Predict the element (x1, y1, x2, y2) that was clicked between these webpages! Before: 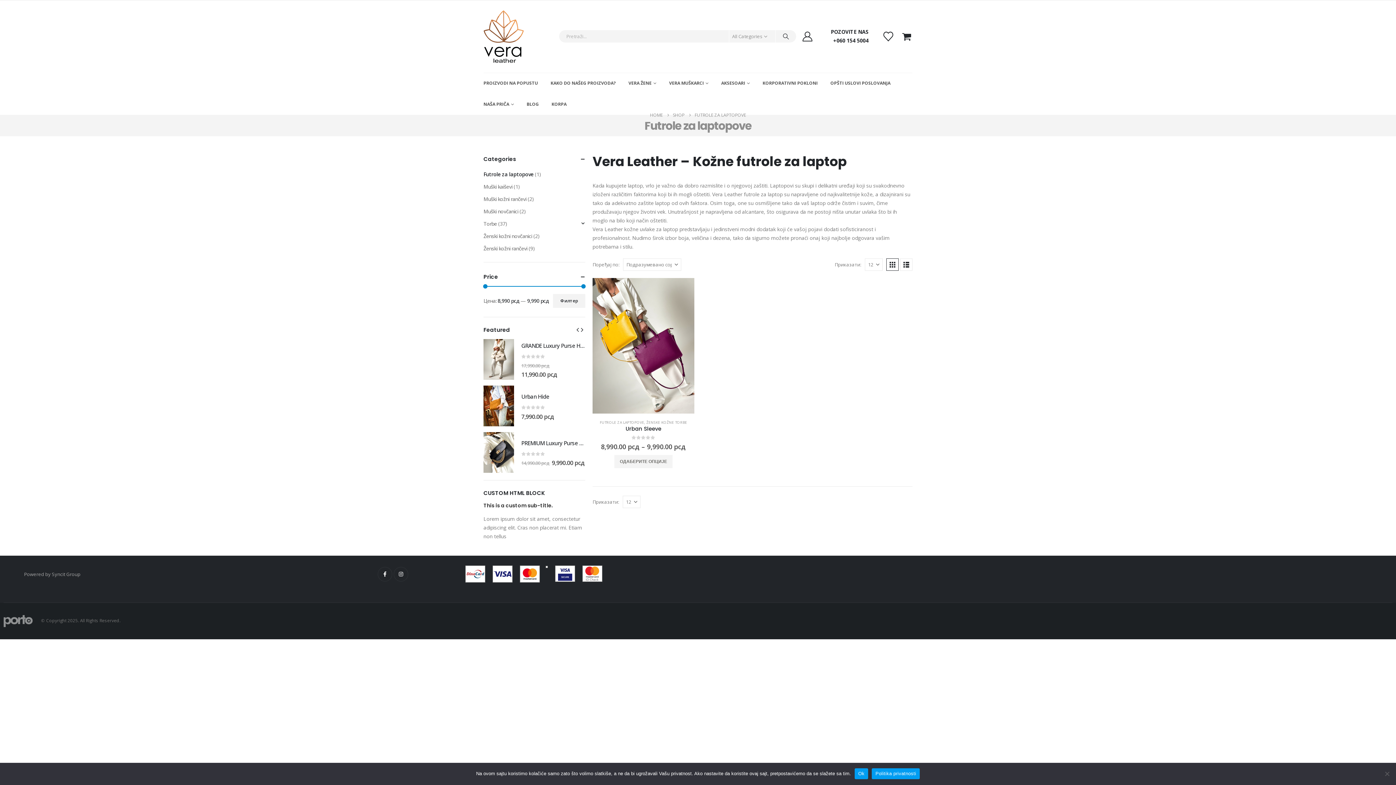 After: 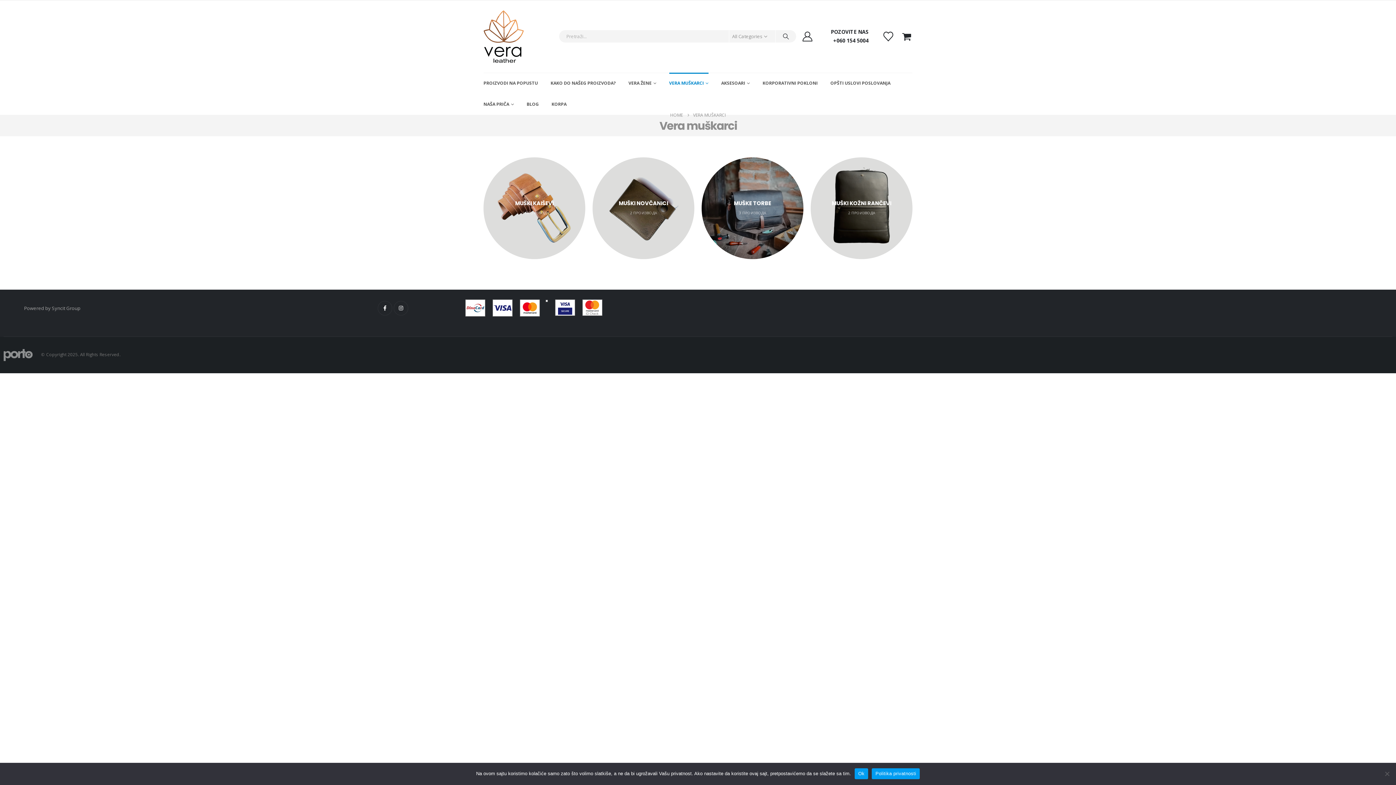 Action: bbox: (669, 72, 708, 93) label: VERA MUŠKARCI